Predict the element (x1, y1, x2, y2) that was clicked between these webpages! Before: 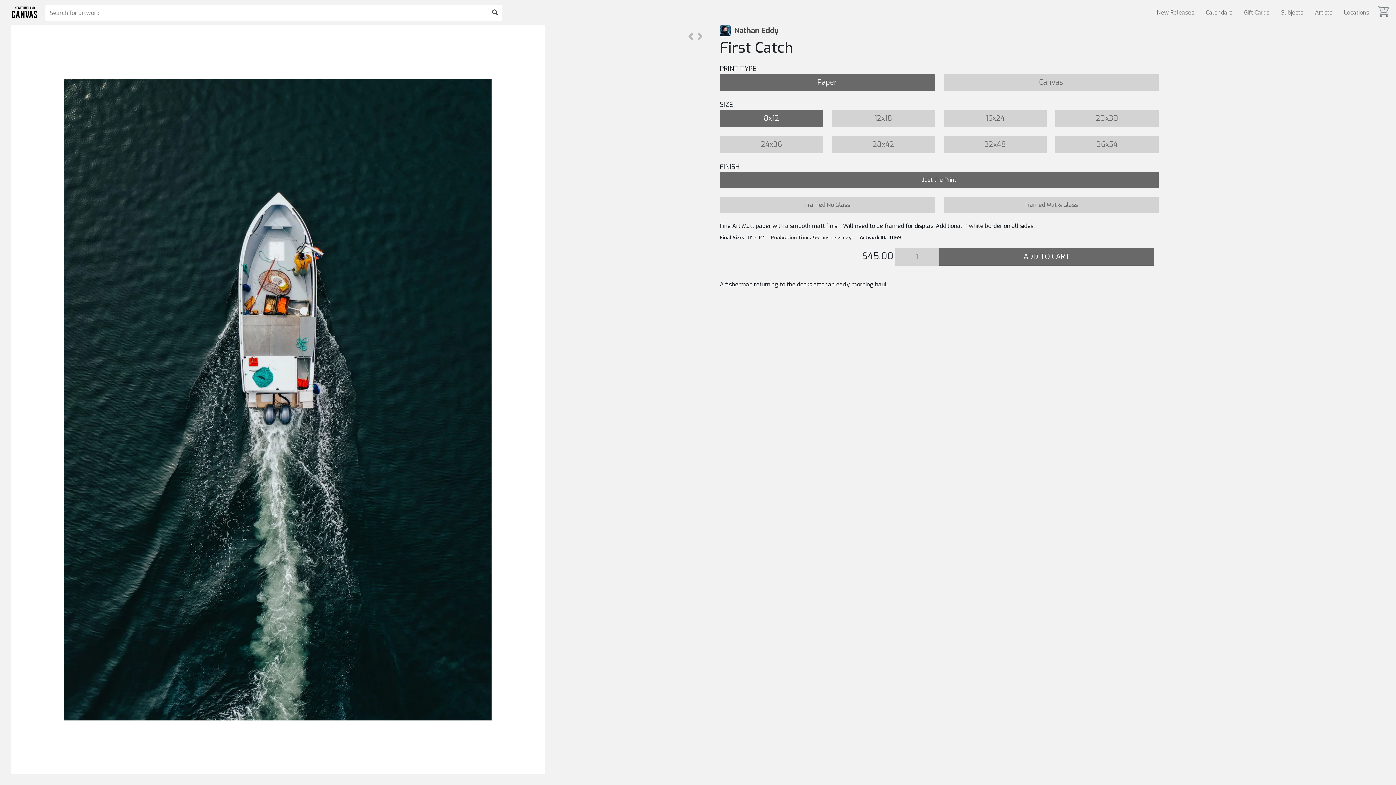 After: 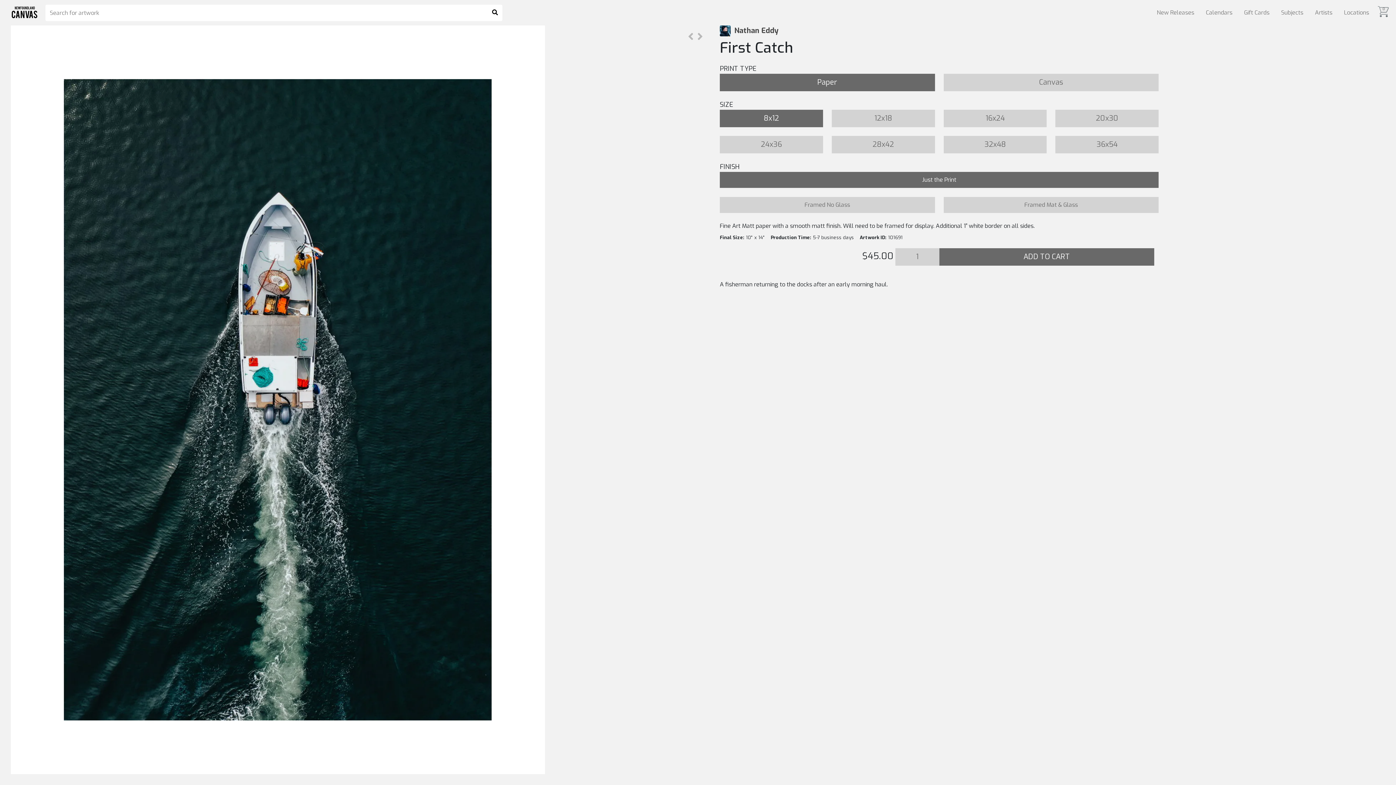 Action: bbox: (487, 4, 502, 20)